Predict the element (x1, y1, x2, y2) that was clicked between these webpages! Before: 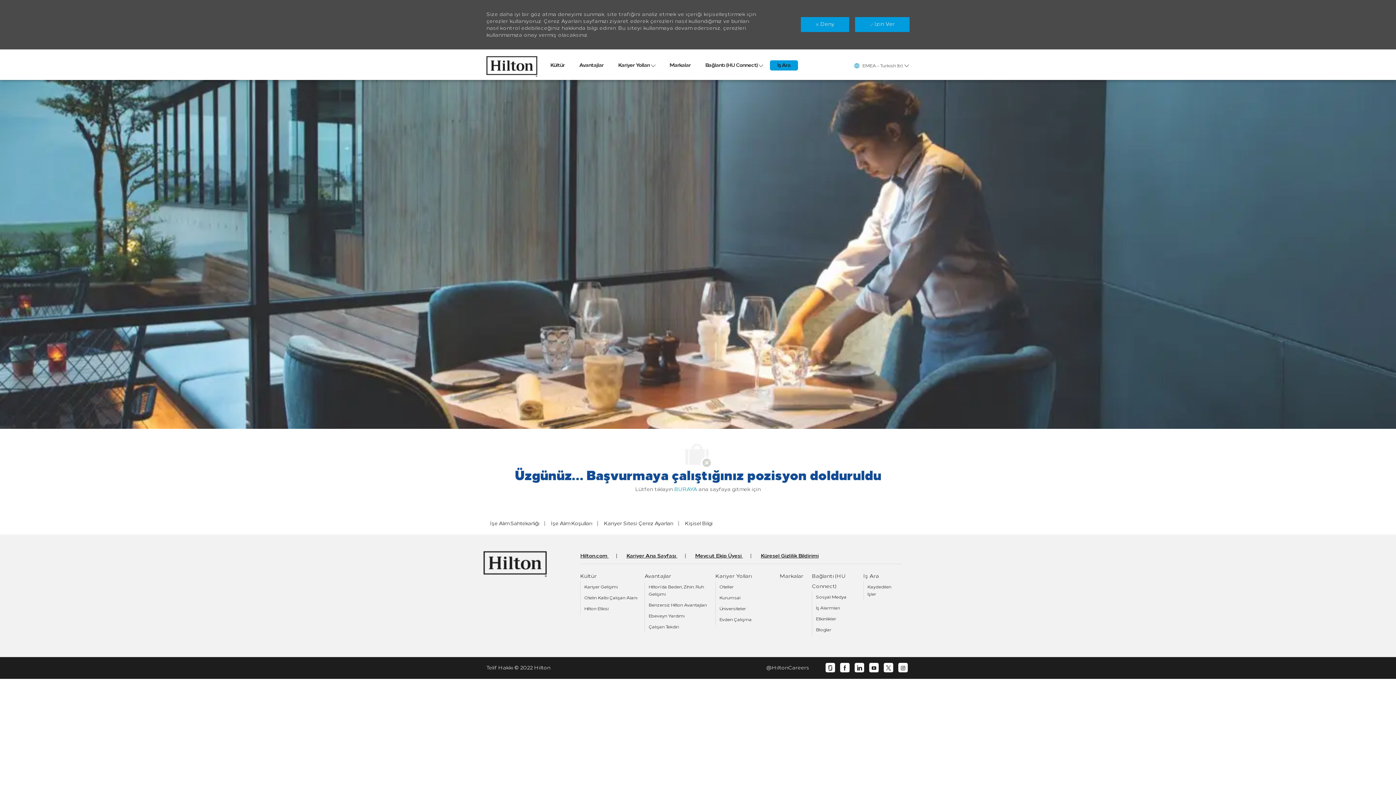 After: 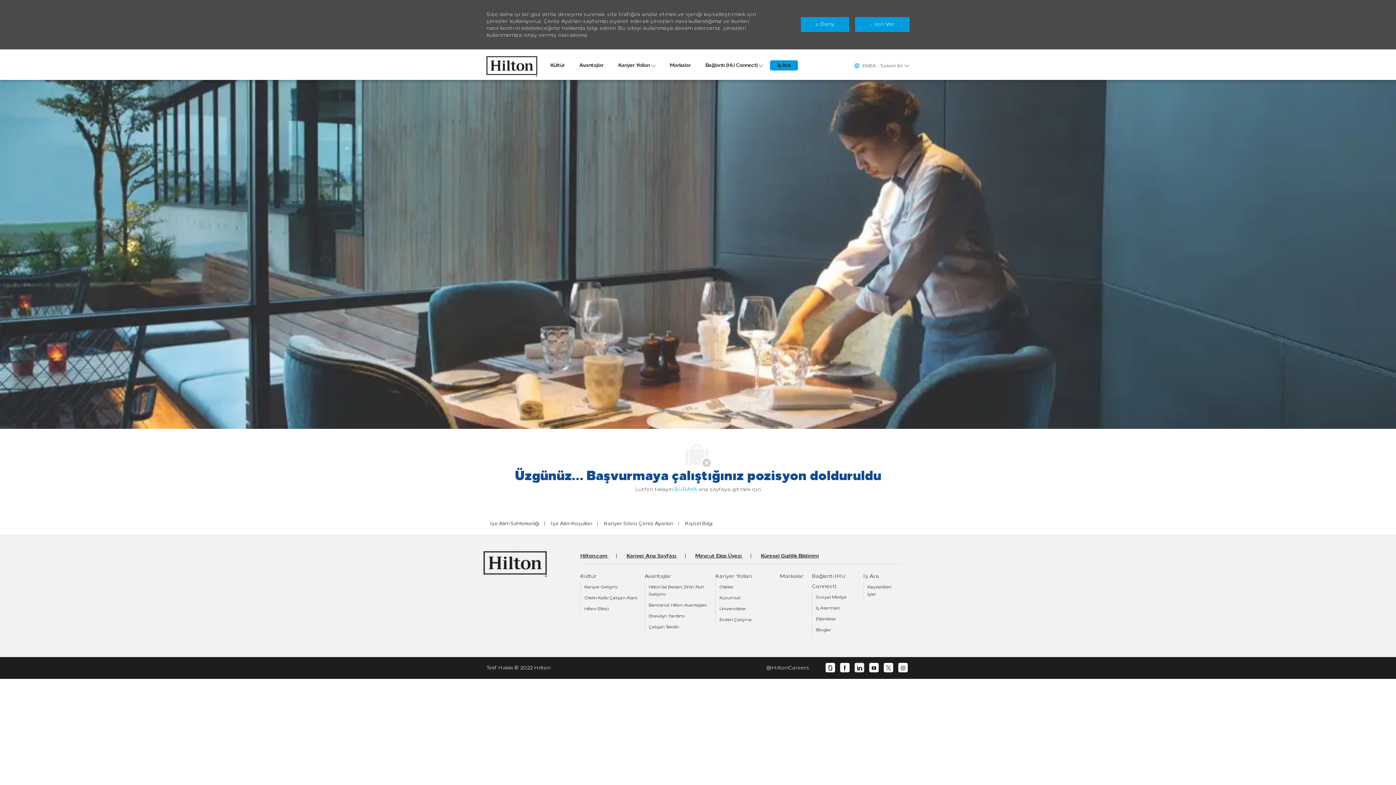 Action: bbox: (857, 665, 862, 671) label: linkedin